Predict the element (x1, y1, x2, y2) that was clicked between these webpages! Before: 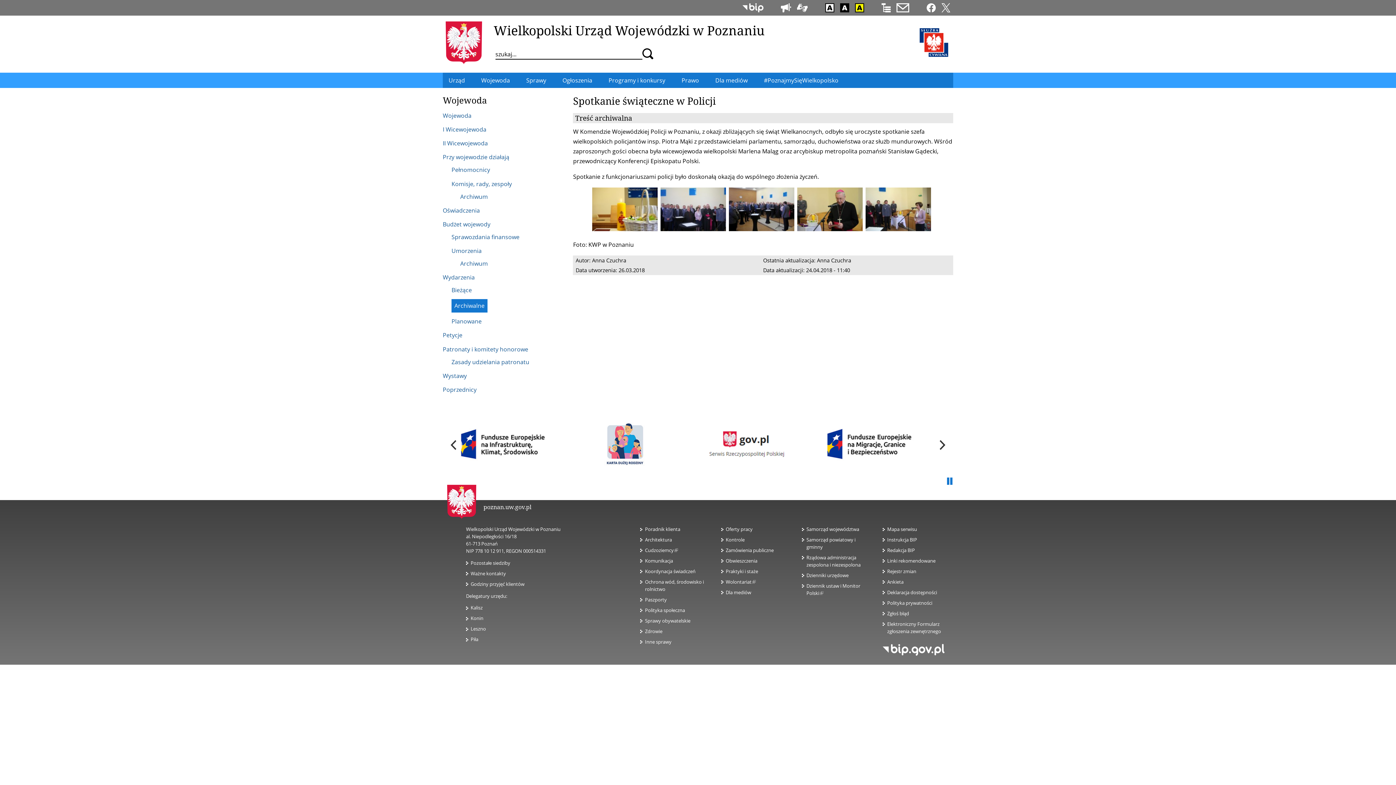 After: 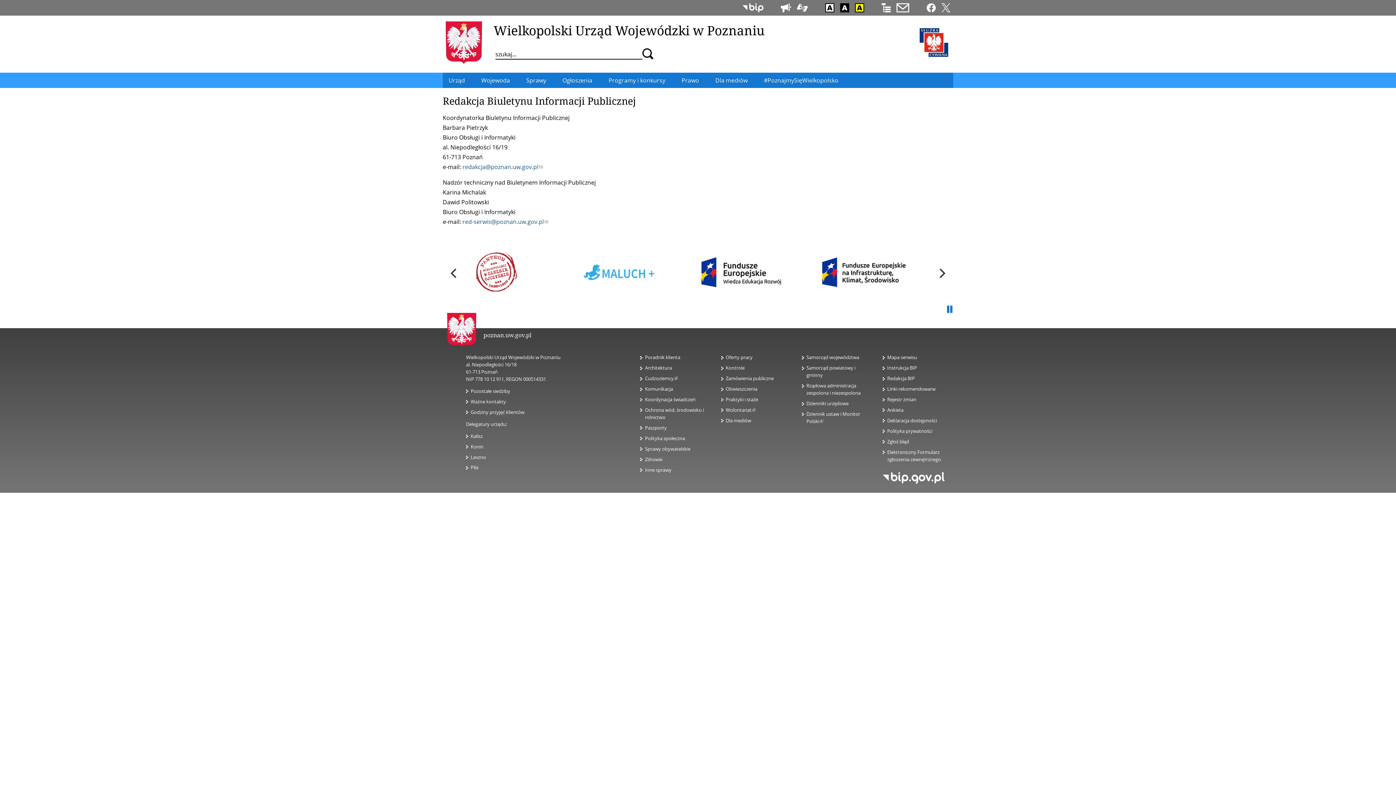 Action: bbox: (887, 547, 915, 553) label: Redakcja BIP